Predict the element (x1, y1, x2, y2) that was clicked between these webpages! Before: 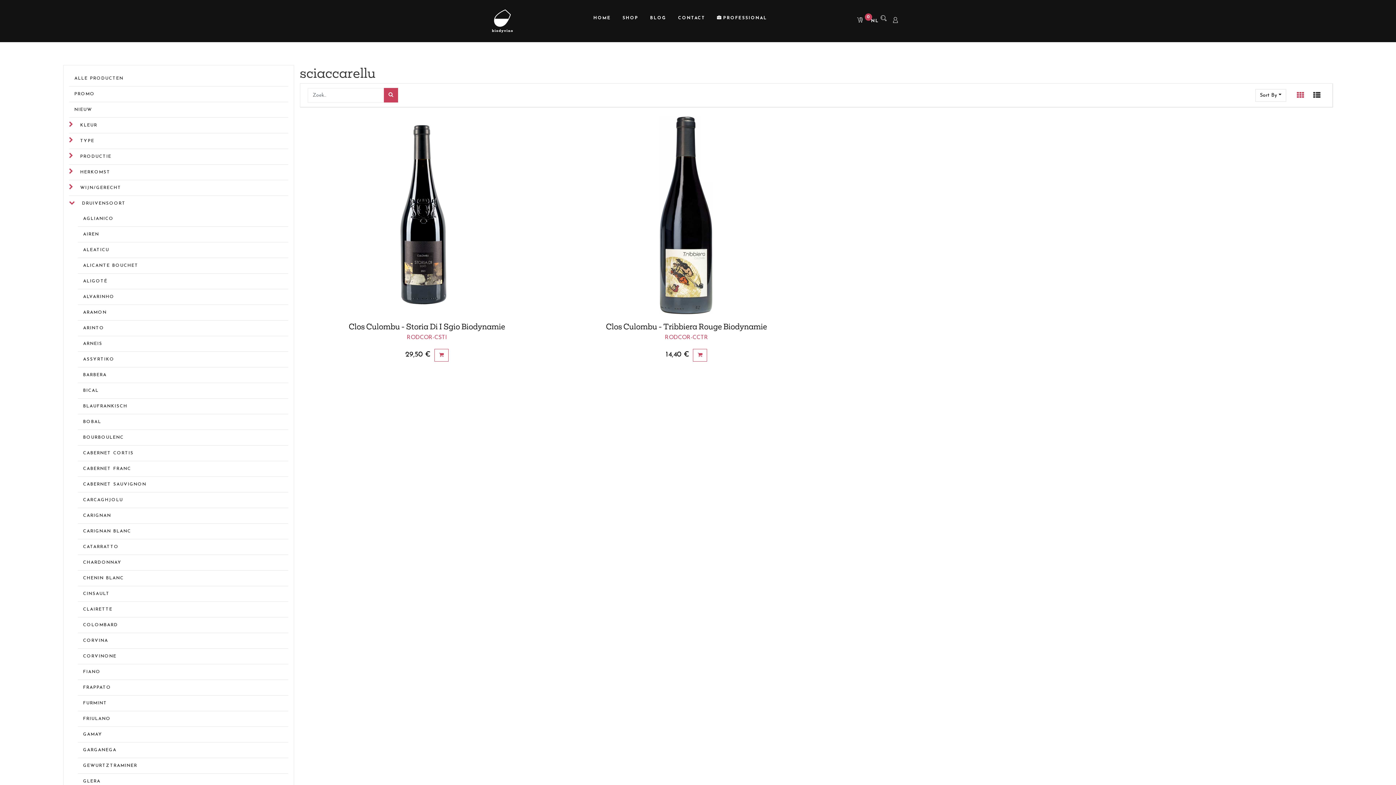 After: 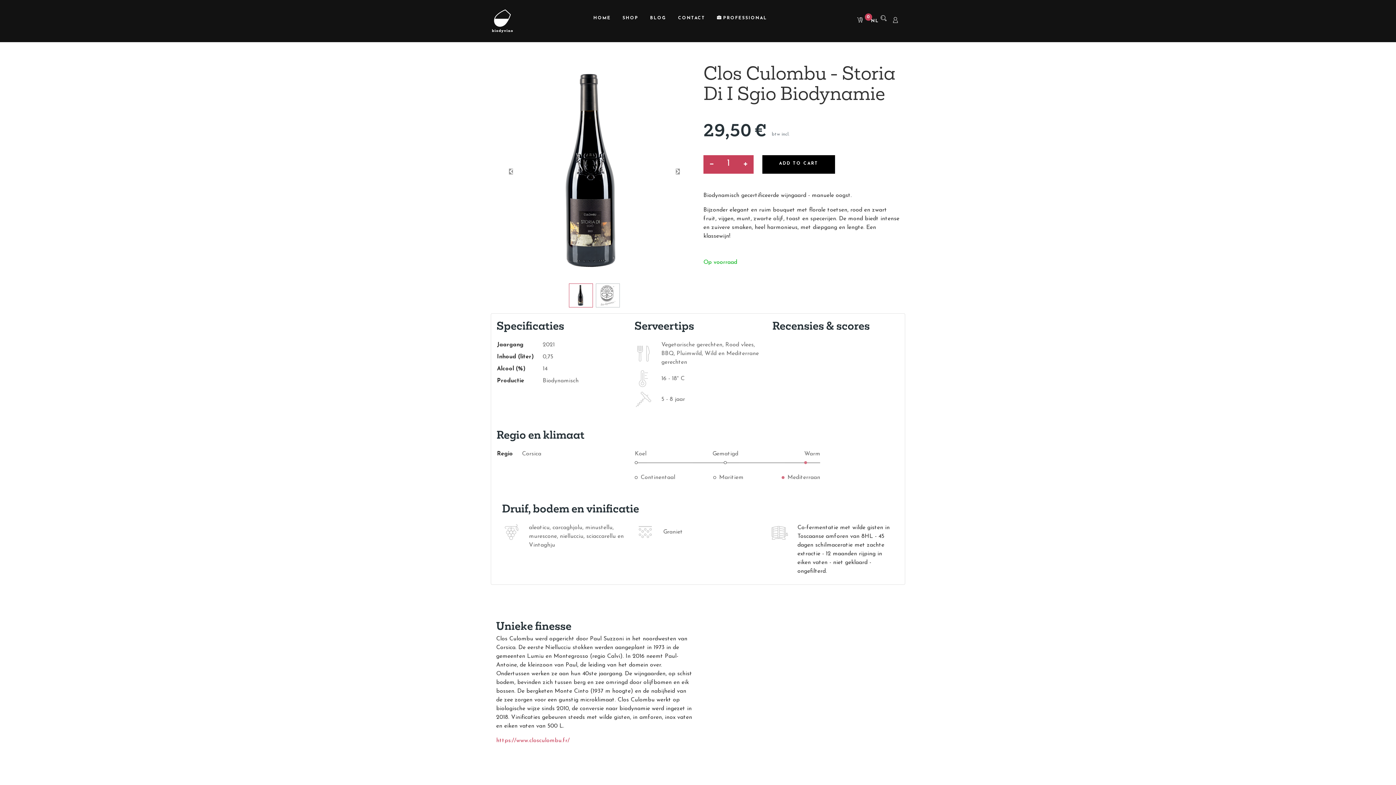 Action: label: Clos Culombu - Storia Di I Sgio Biodynamie bbox: (348, 321, 505, 331)